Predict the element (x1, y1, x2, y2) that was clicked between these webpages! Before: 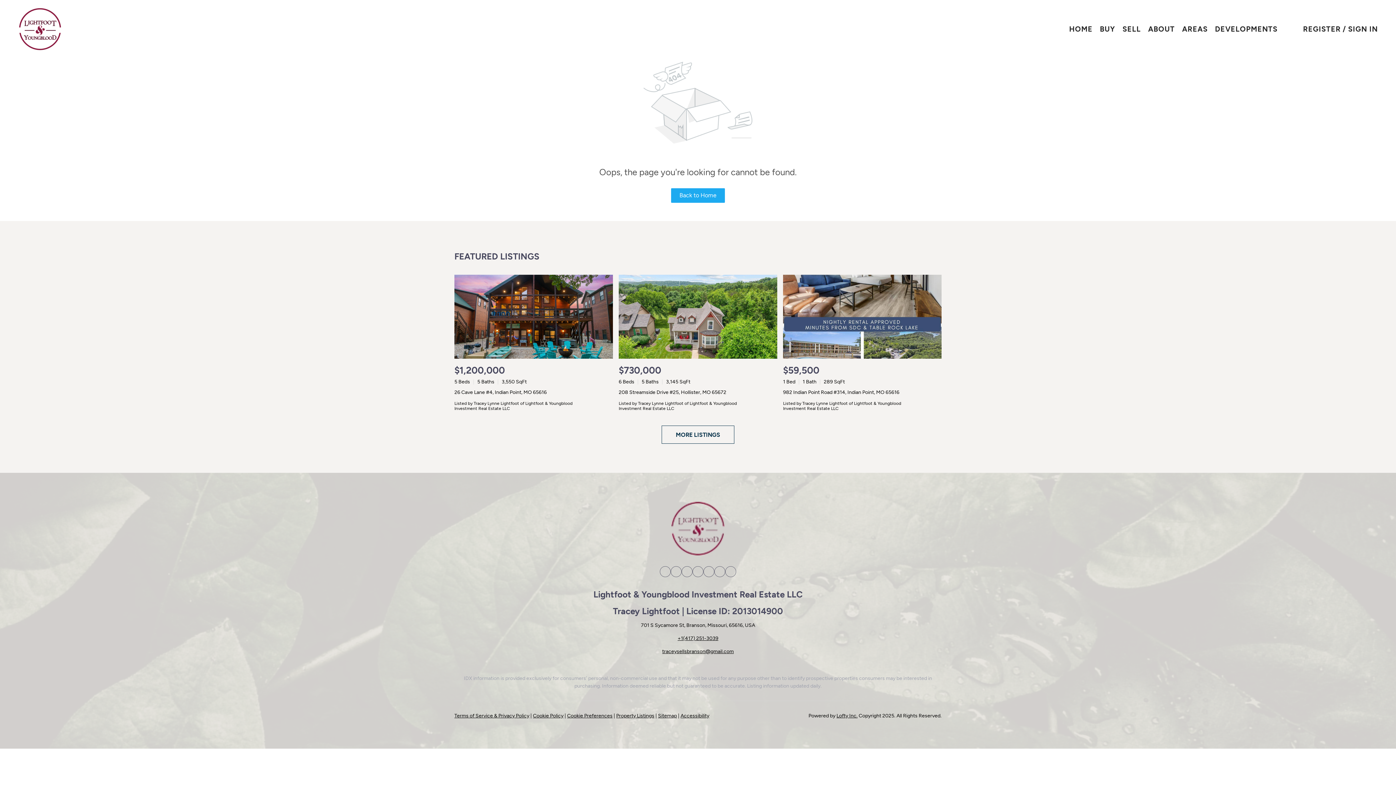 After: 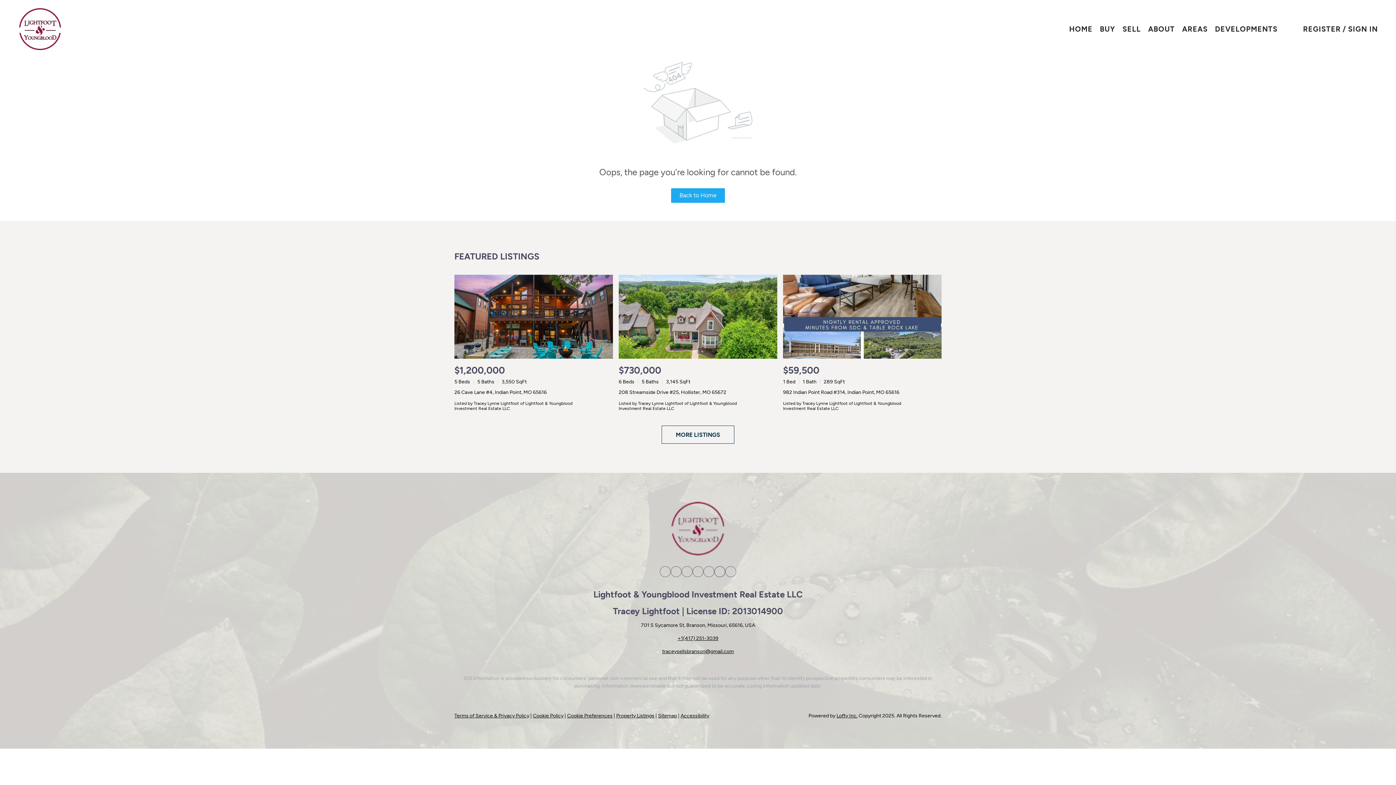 Action: label: youtube bbox: (714, 566, 725, 577)